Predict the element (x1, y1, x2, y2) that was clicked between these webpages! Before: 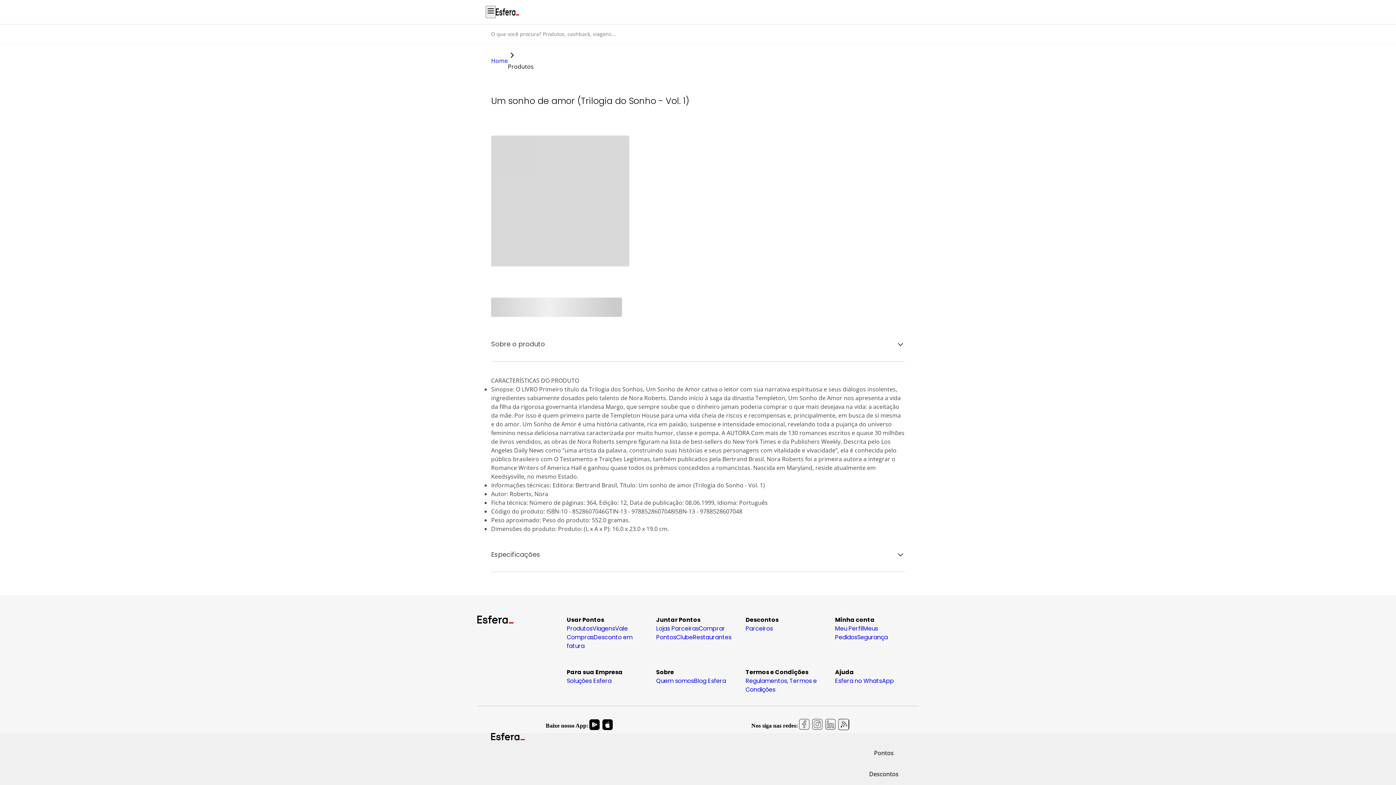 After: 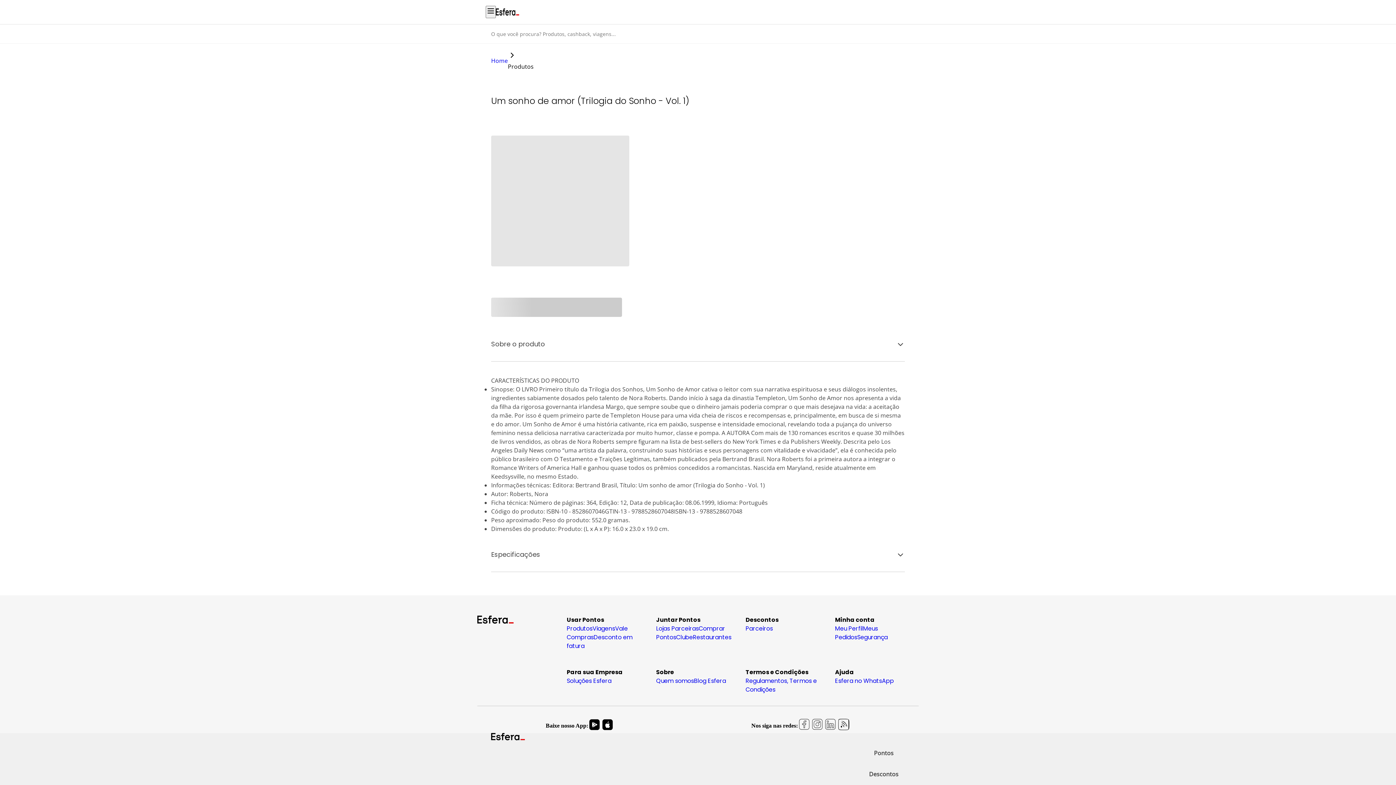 Action: label: Instagram bbox: (811, 718, 824, 733)